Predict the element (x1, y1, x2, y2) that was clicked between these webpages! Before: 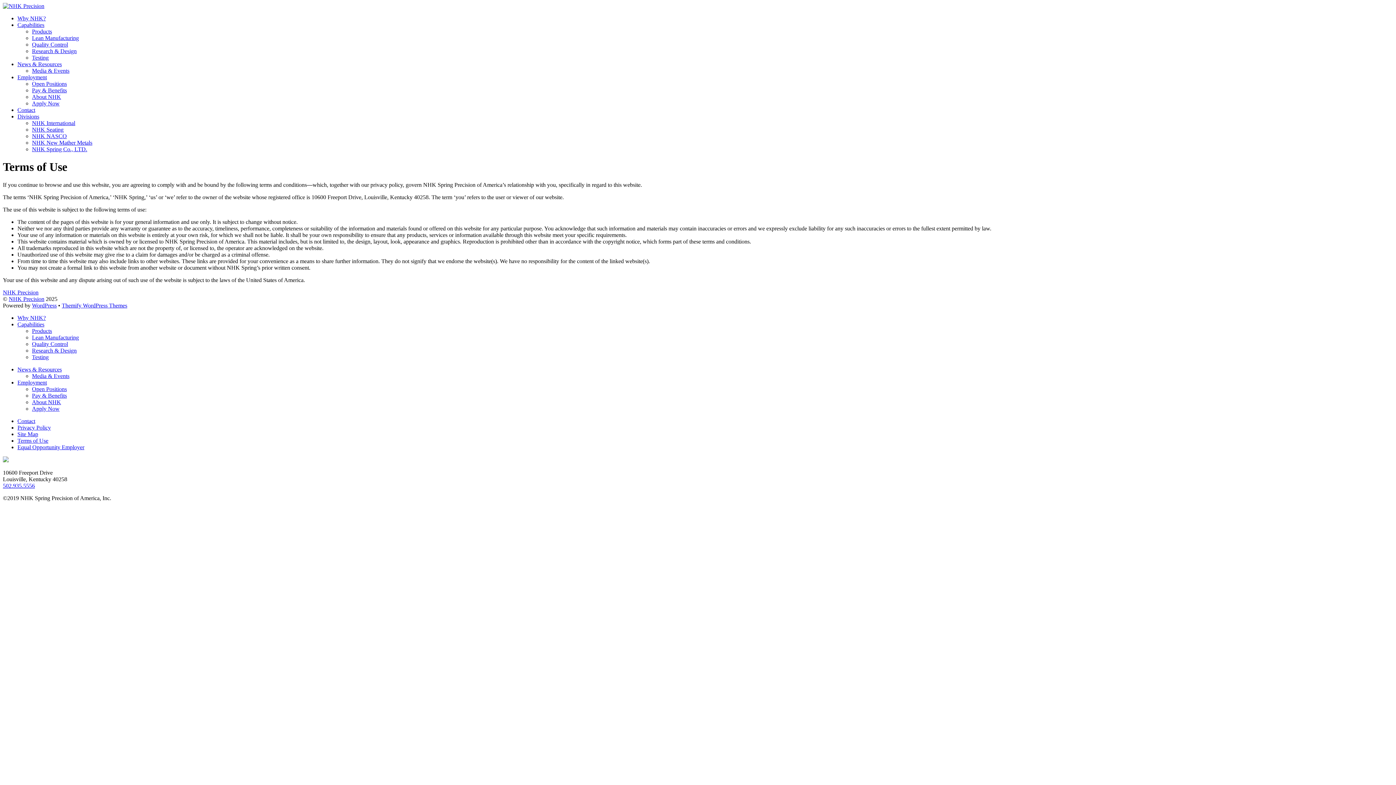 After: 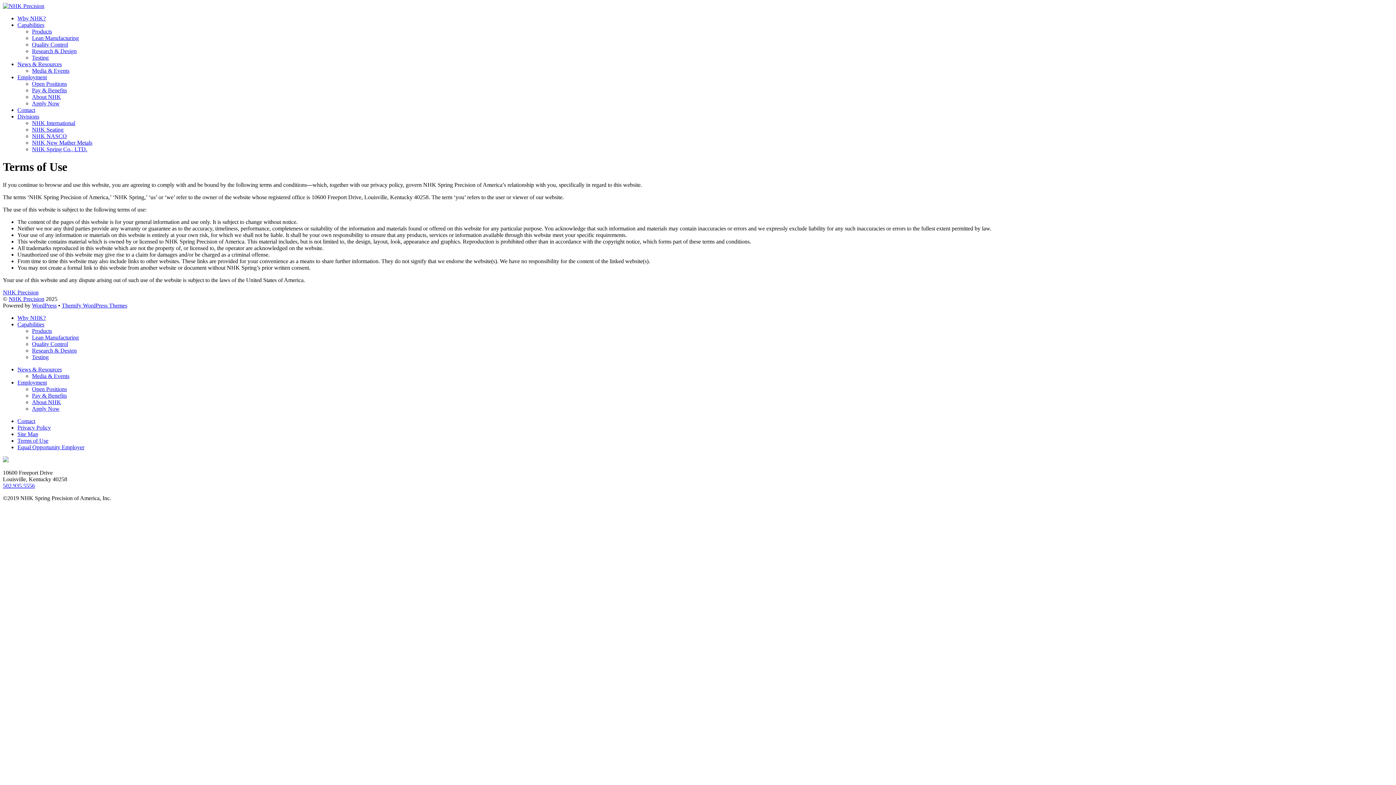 Action: label: NHK Seating bbox: (32, 126, 63, 132)